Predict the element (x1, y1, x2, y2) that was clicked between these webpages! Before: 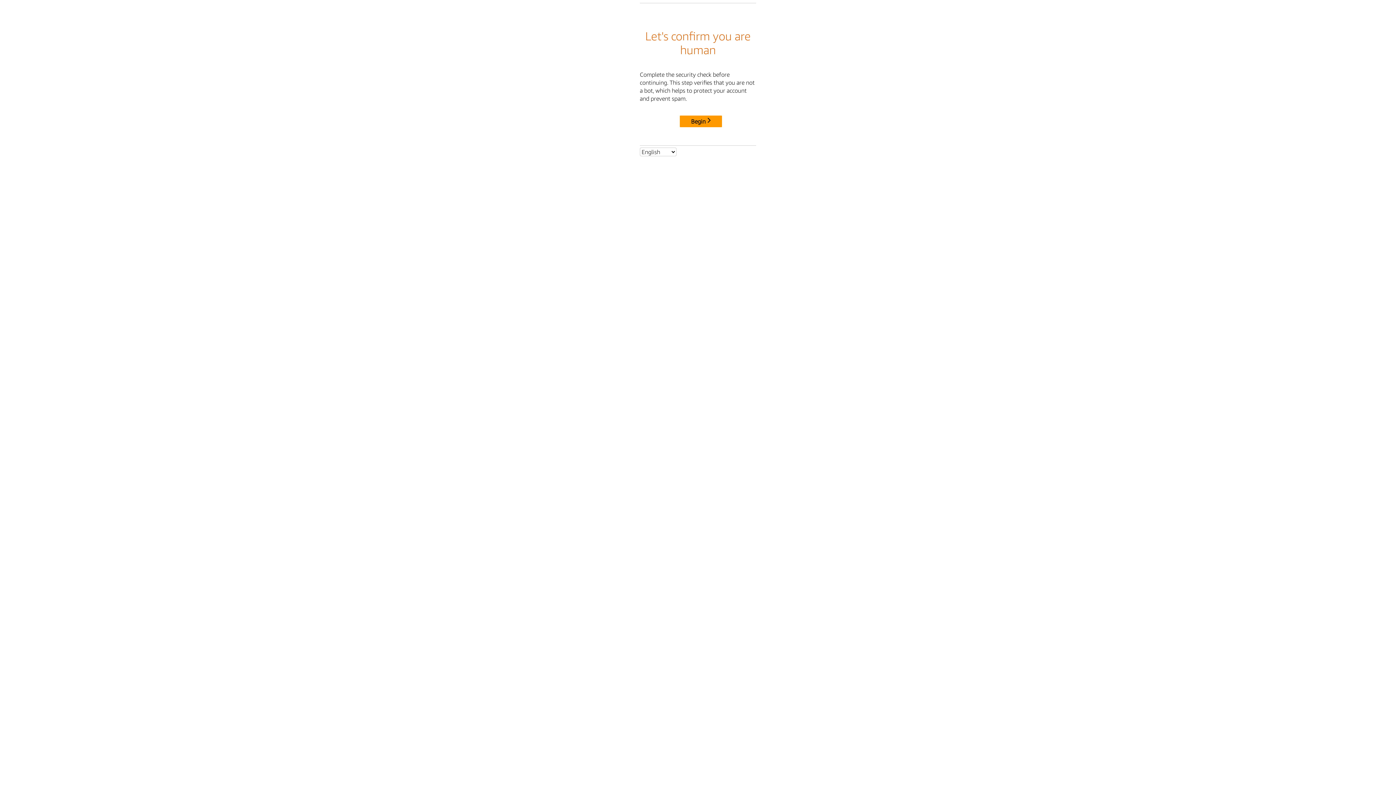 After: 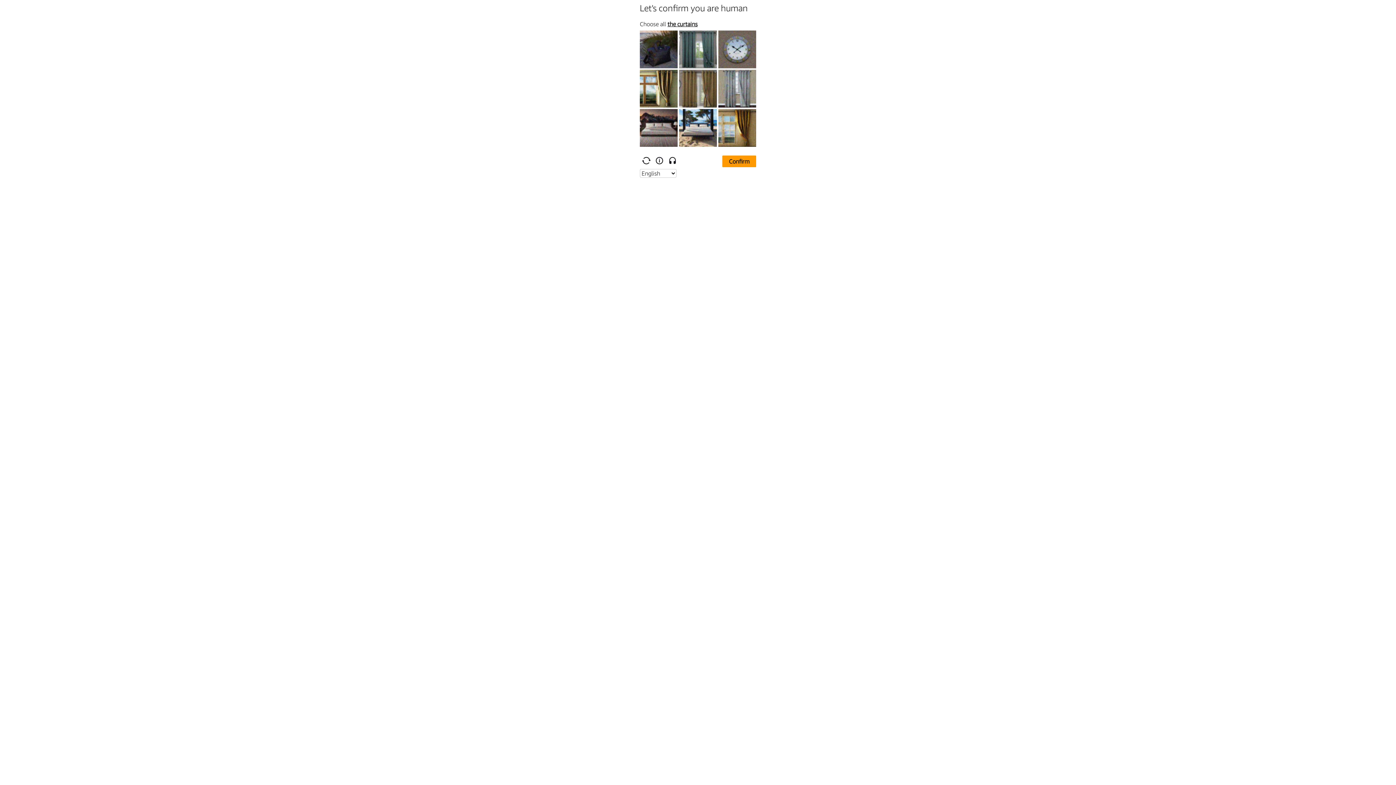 Action: label: Begin bbox: (680, 115, 722, 127)